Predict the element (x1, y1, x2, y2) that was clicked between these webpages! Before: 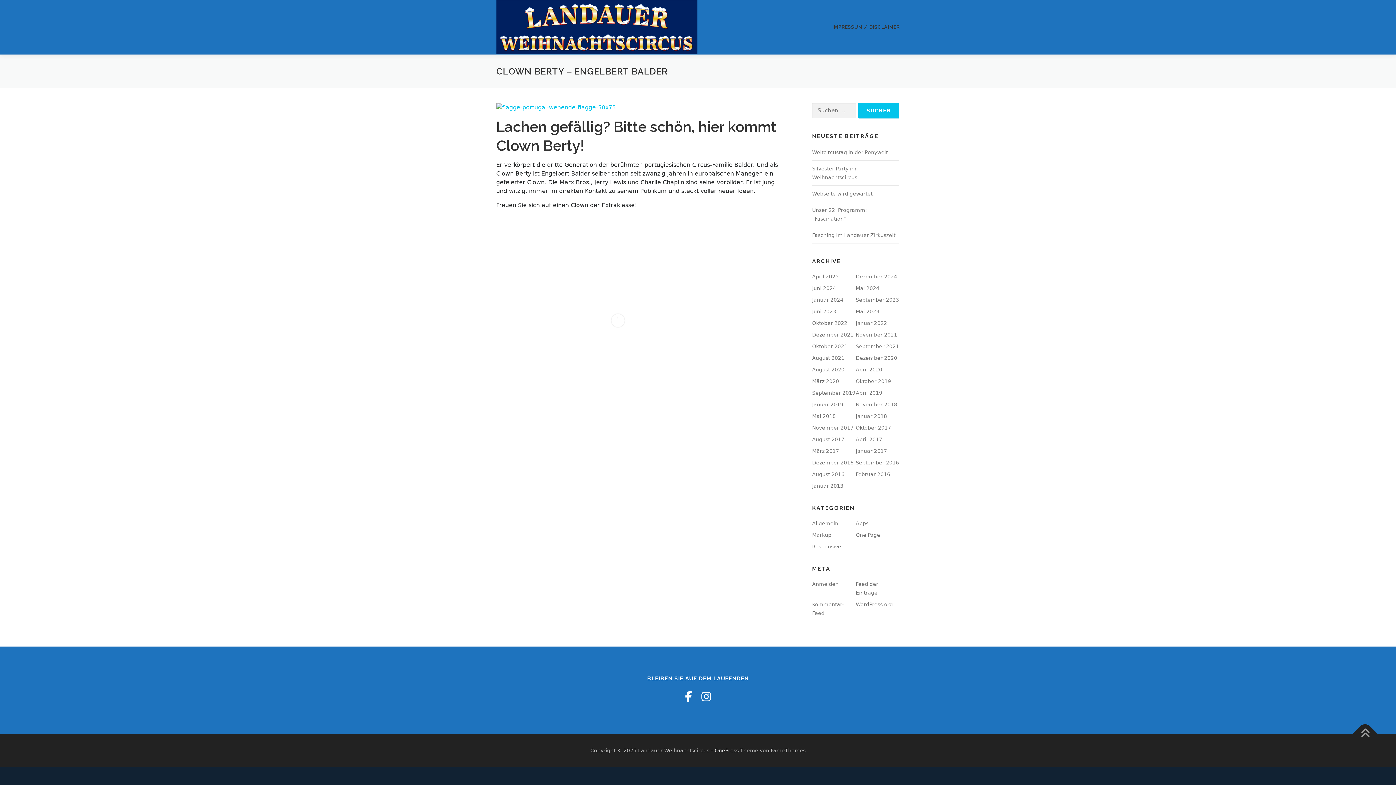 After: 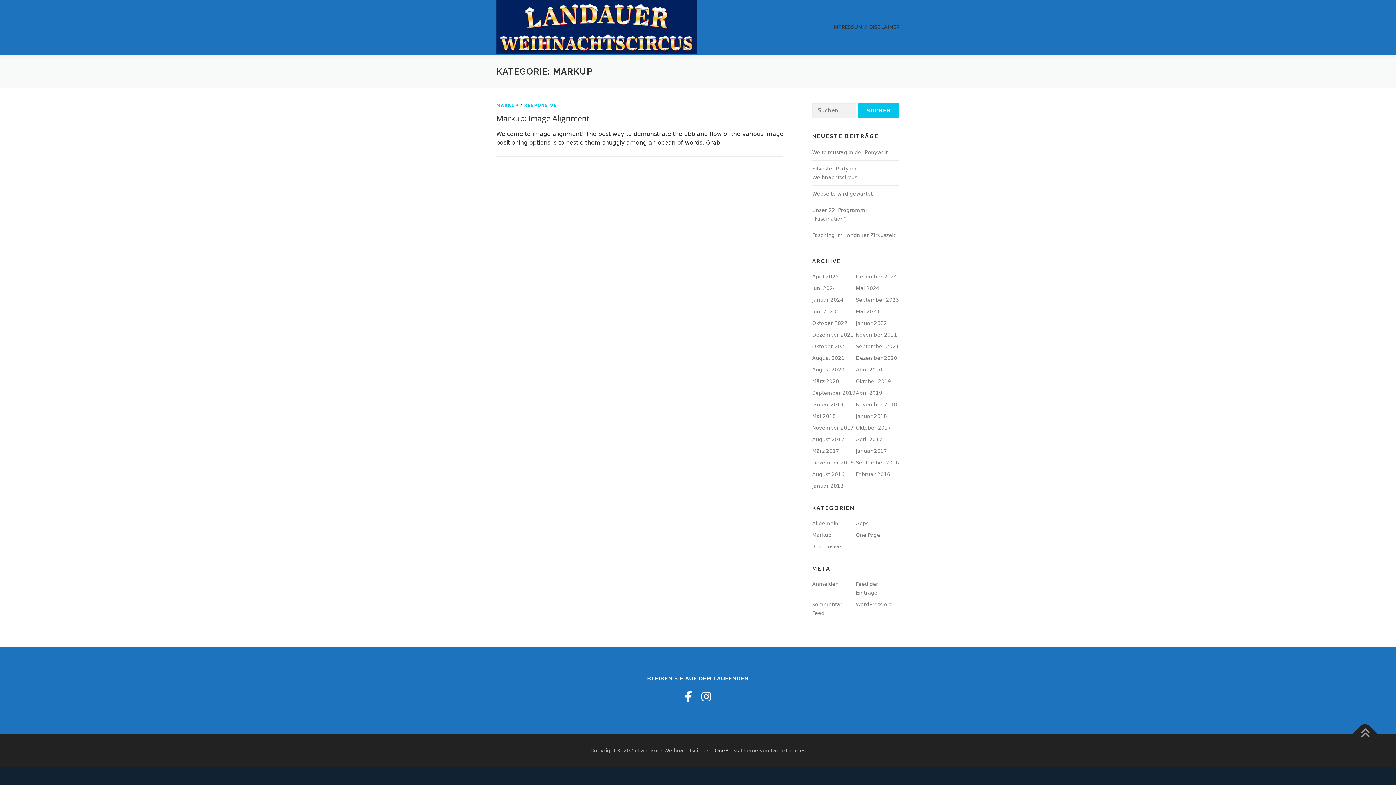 Action: label: Markup bbox: (812, 532, 831, 538)